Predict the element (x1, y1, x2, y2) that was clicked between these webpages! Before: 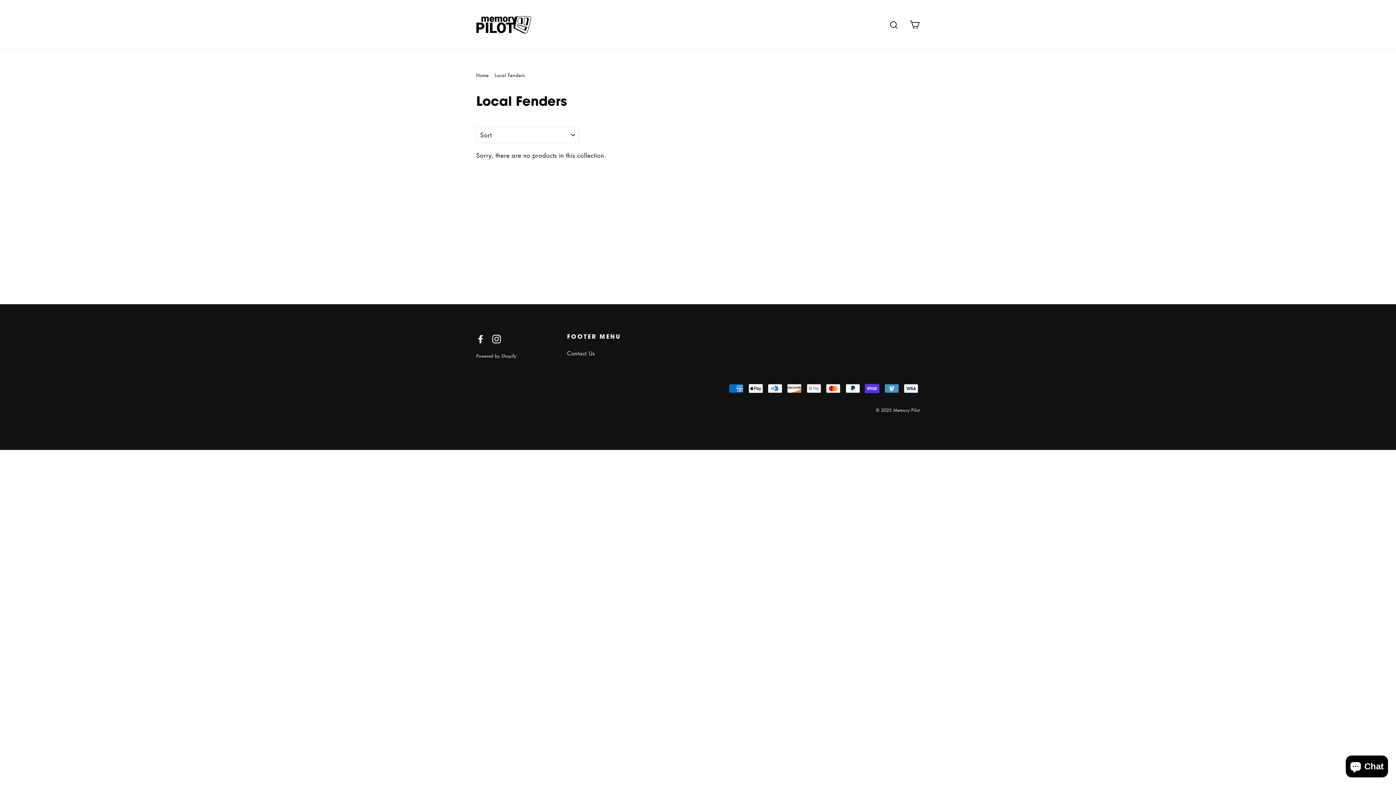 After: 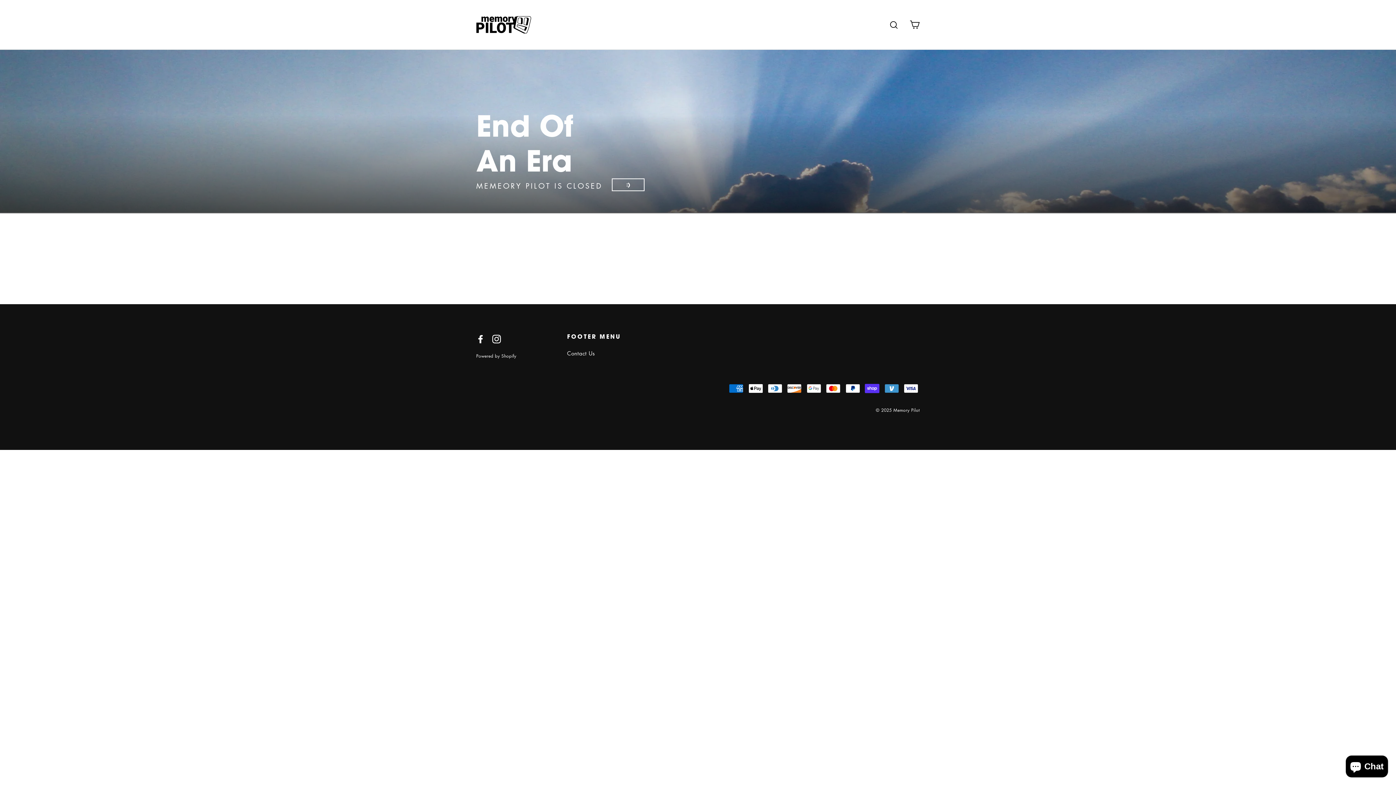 Action: label: Home bbox: (476, 71, 488, 78)